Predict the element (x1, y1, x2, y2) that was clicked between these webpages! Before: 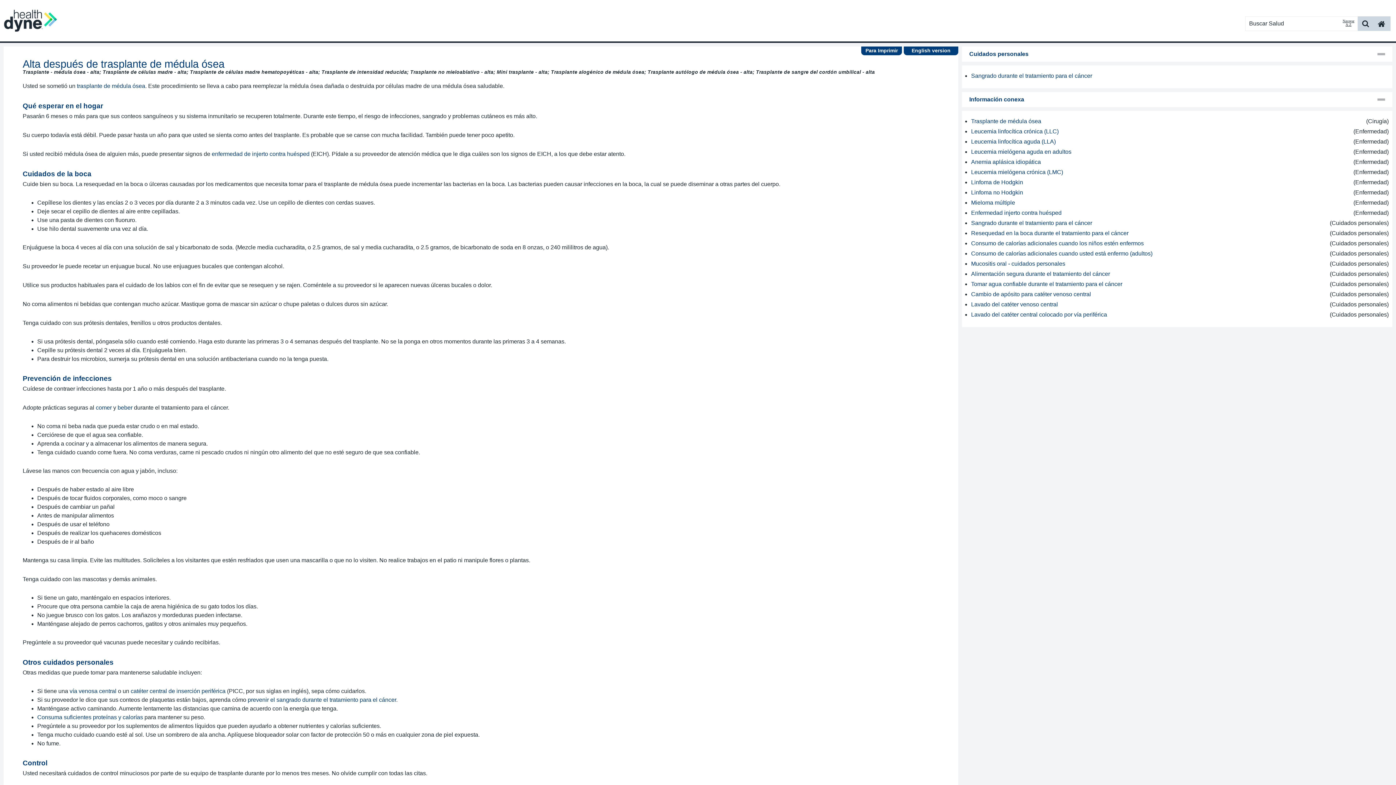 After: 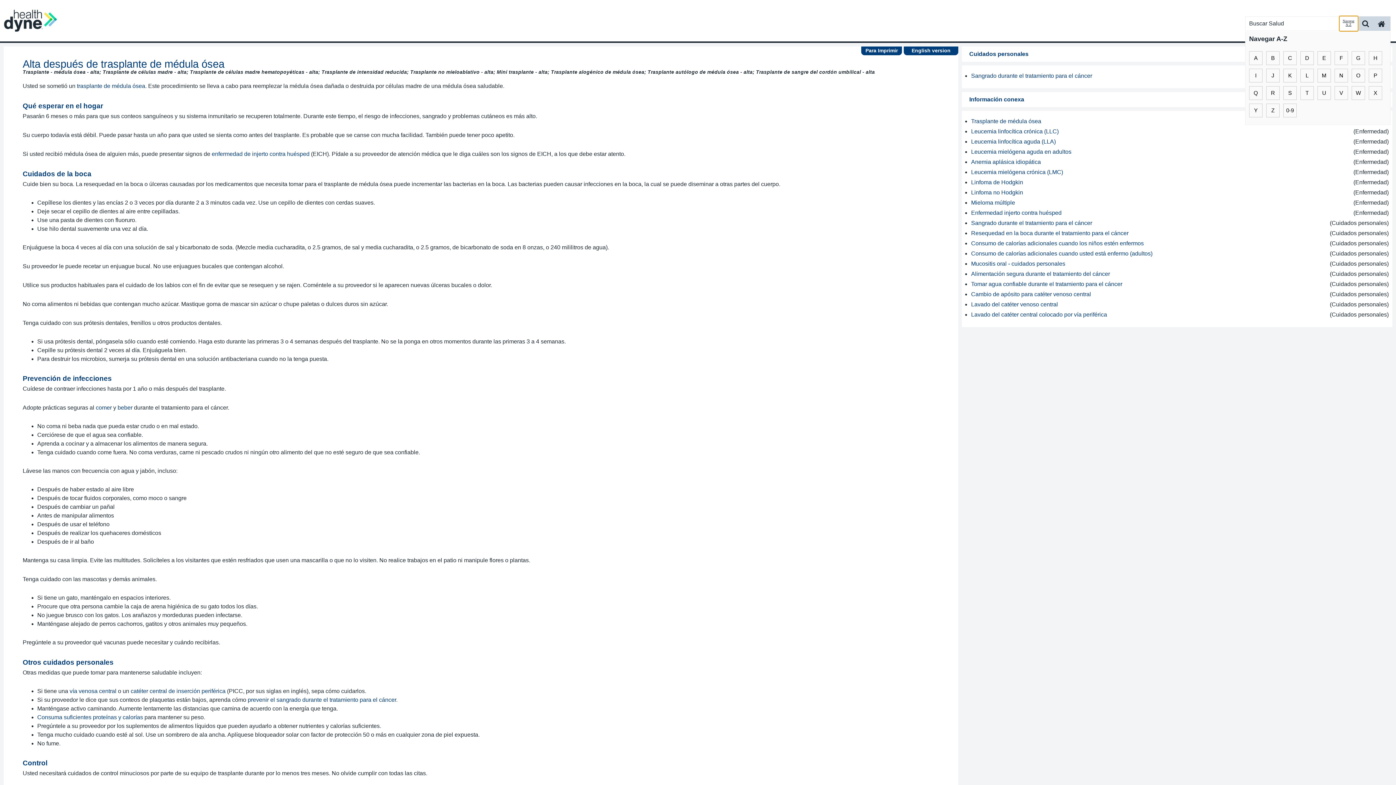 Action: label: Navegar A-Z bbox: (1340, 16, 1358, 30)